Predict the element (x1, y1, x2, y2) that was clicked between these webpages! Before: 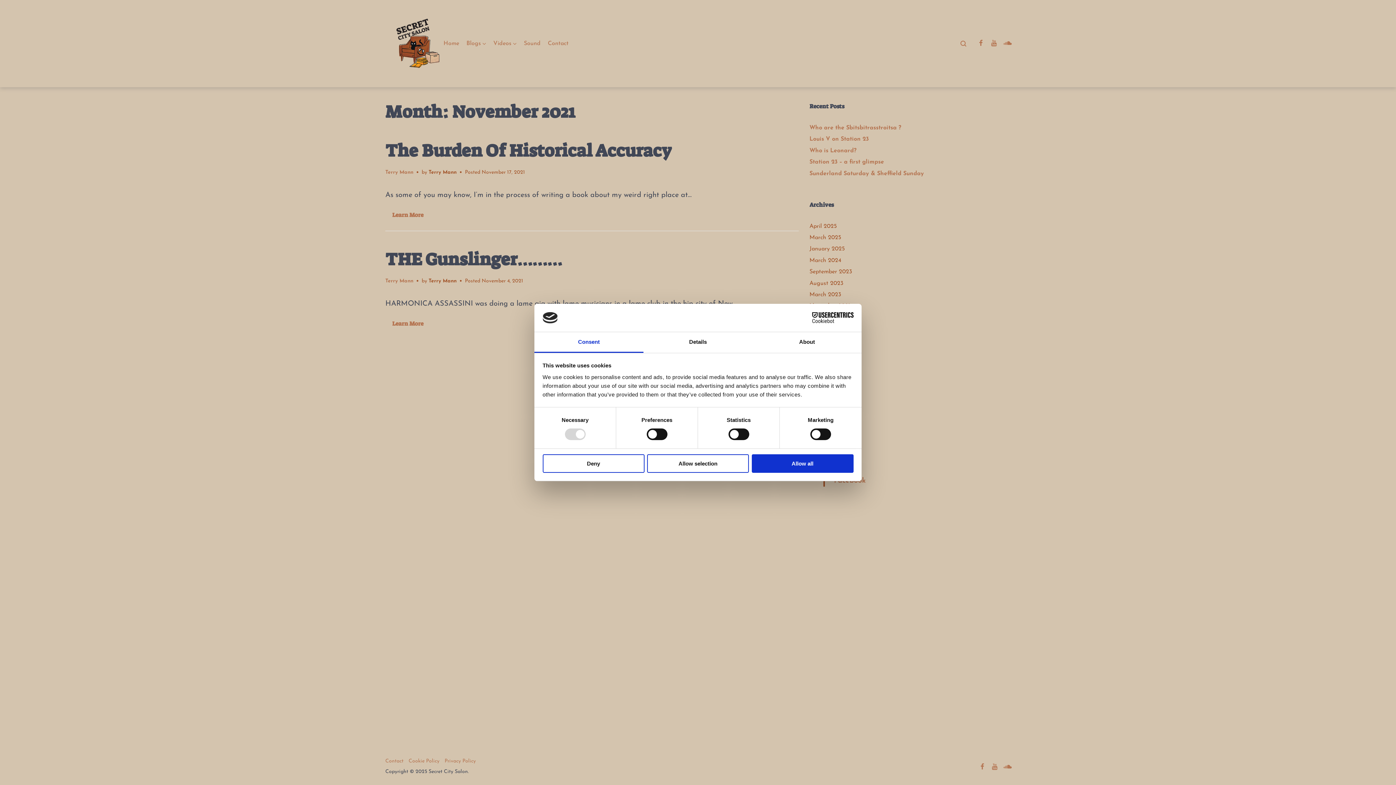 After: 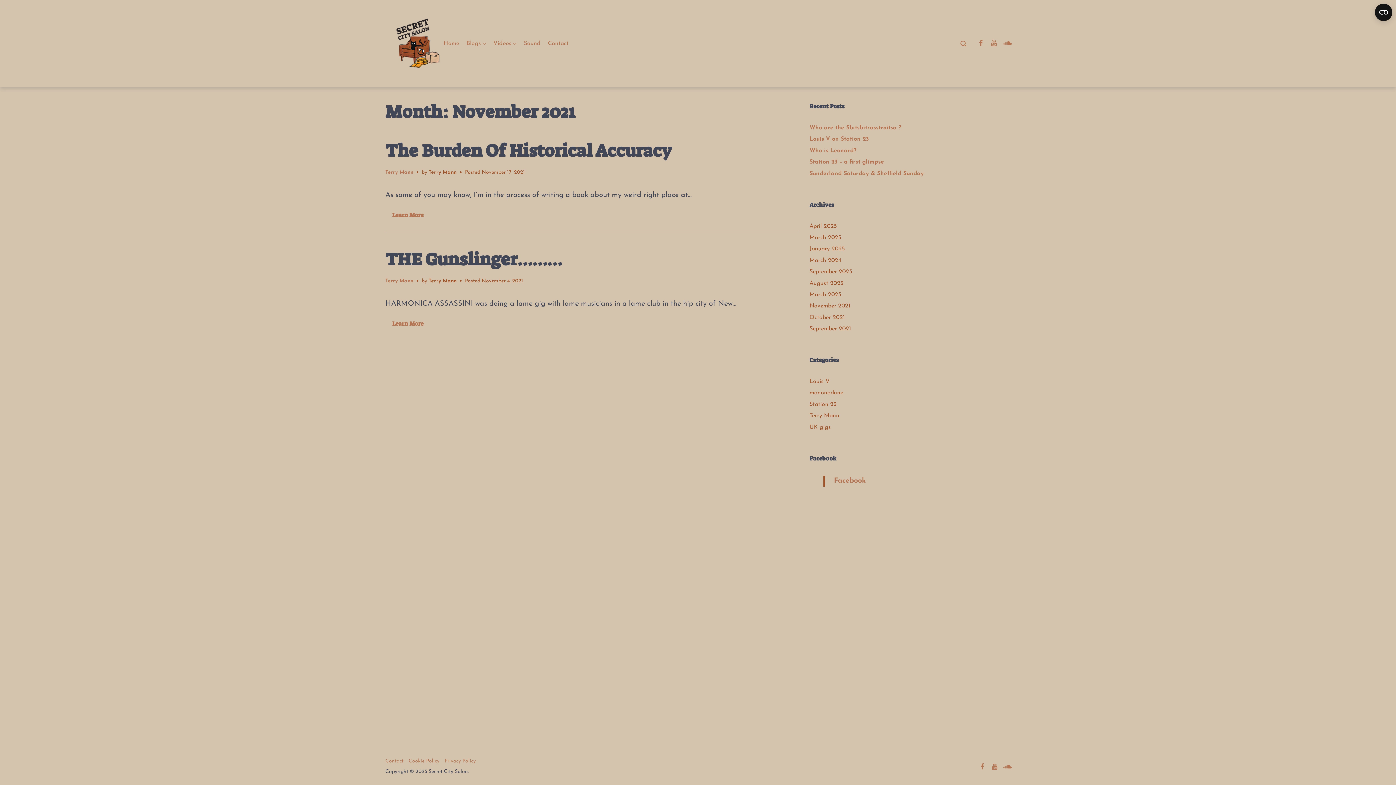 Action: bbox: (647, 454, 749, 472) label: Allow selection